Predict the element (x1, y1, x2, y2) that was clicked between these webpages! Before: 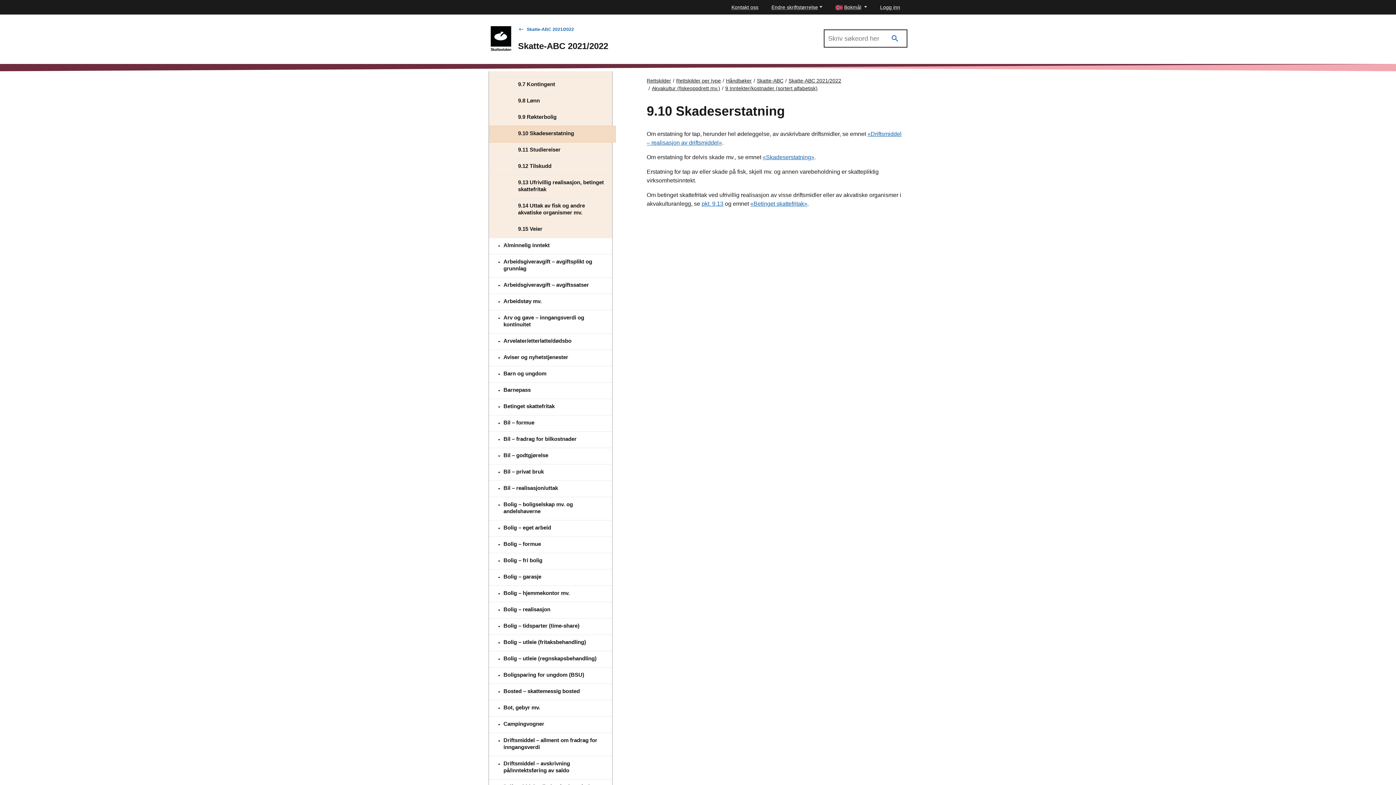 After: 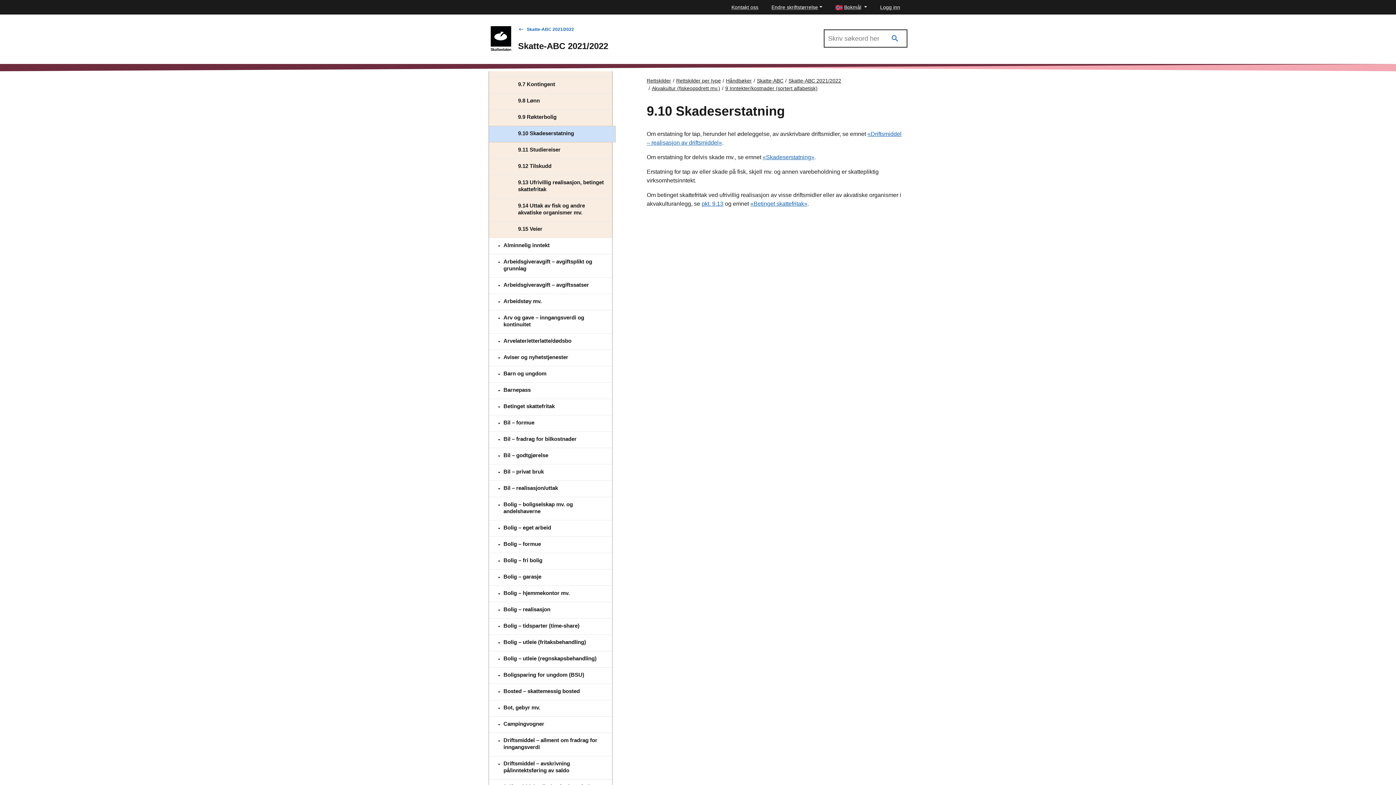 Action: bbox: (489, 125, 616, 142) label: 9.10 Skadeserstatning